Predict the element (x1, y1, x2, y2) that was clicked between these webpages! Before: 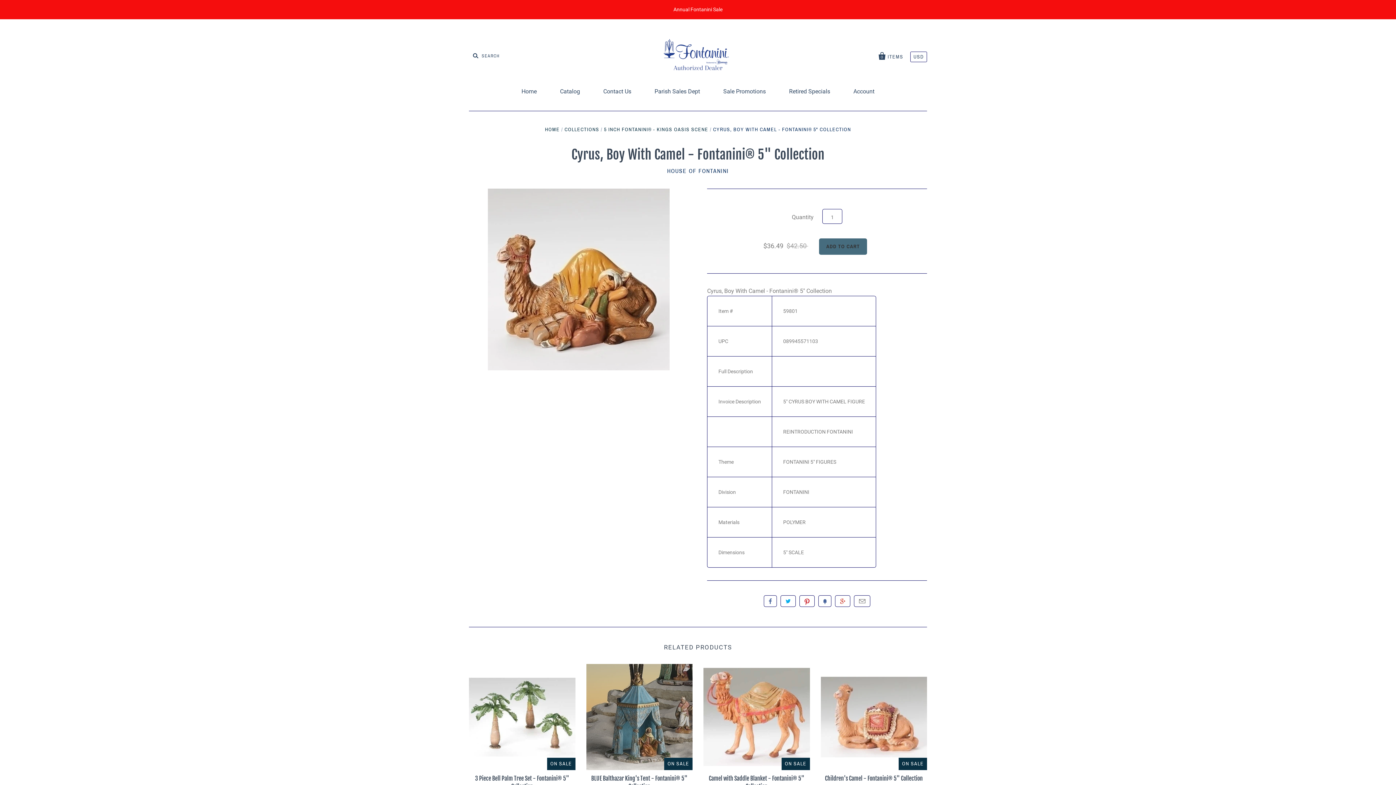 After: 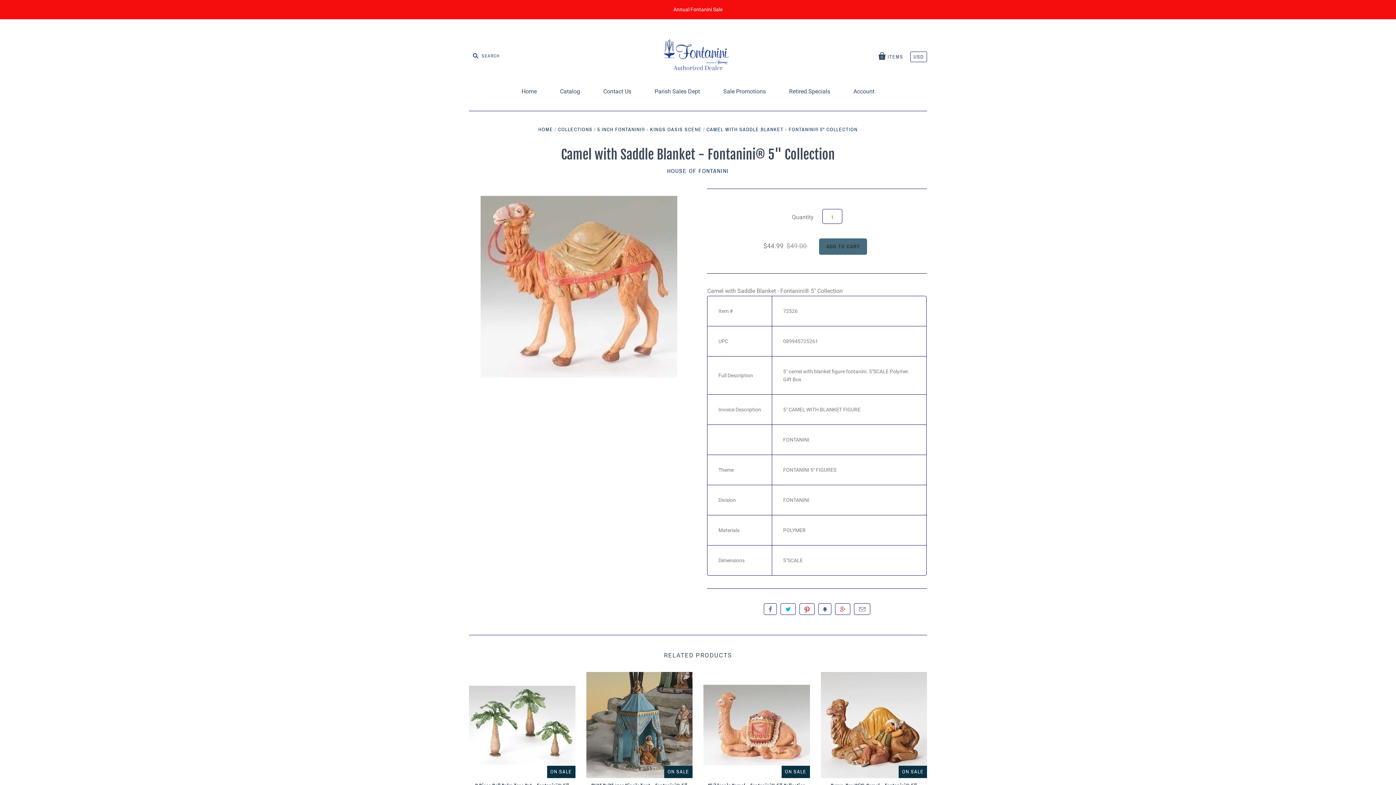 Action: bbox: (703, 664, 810, 770)